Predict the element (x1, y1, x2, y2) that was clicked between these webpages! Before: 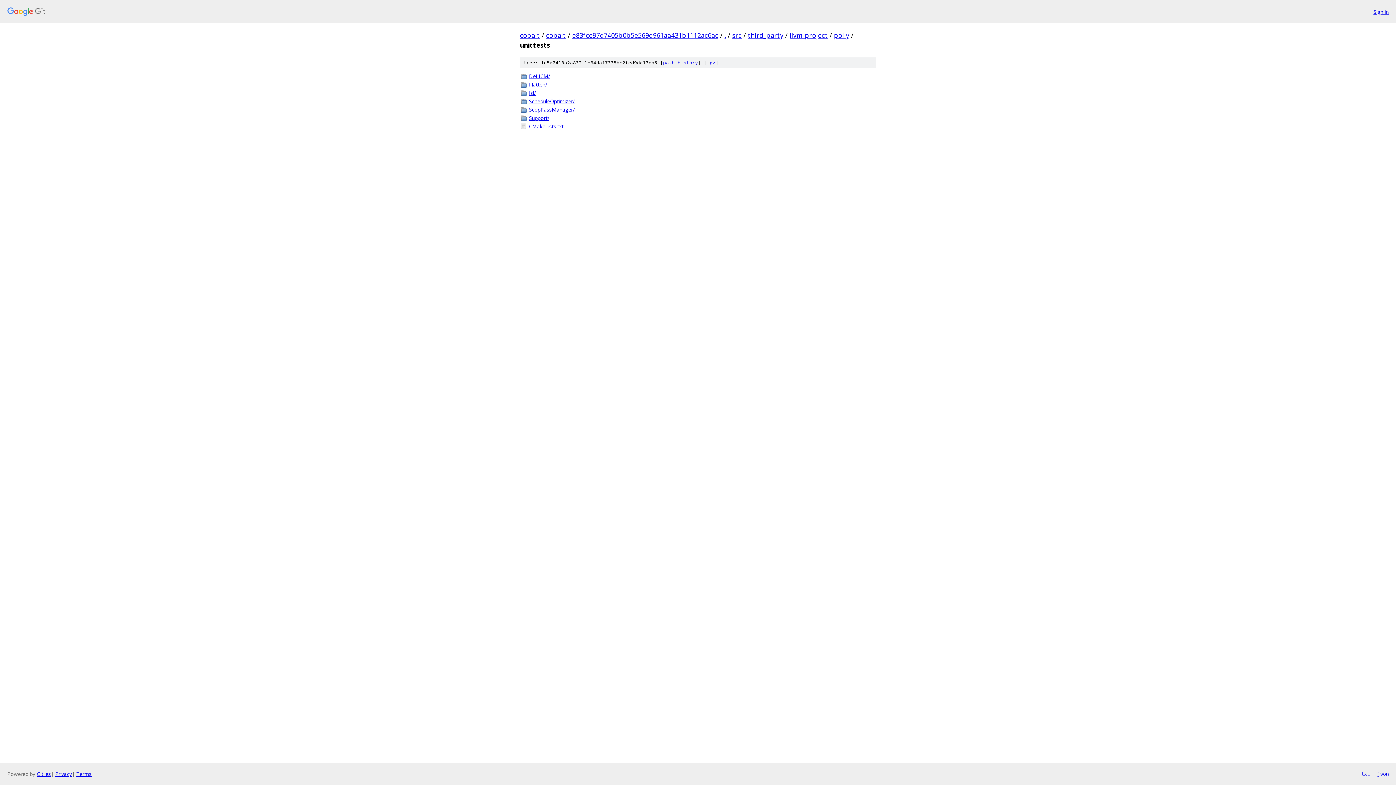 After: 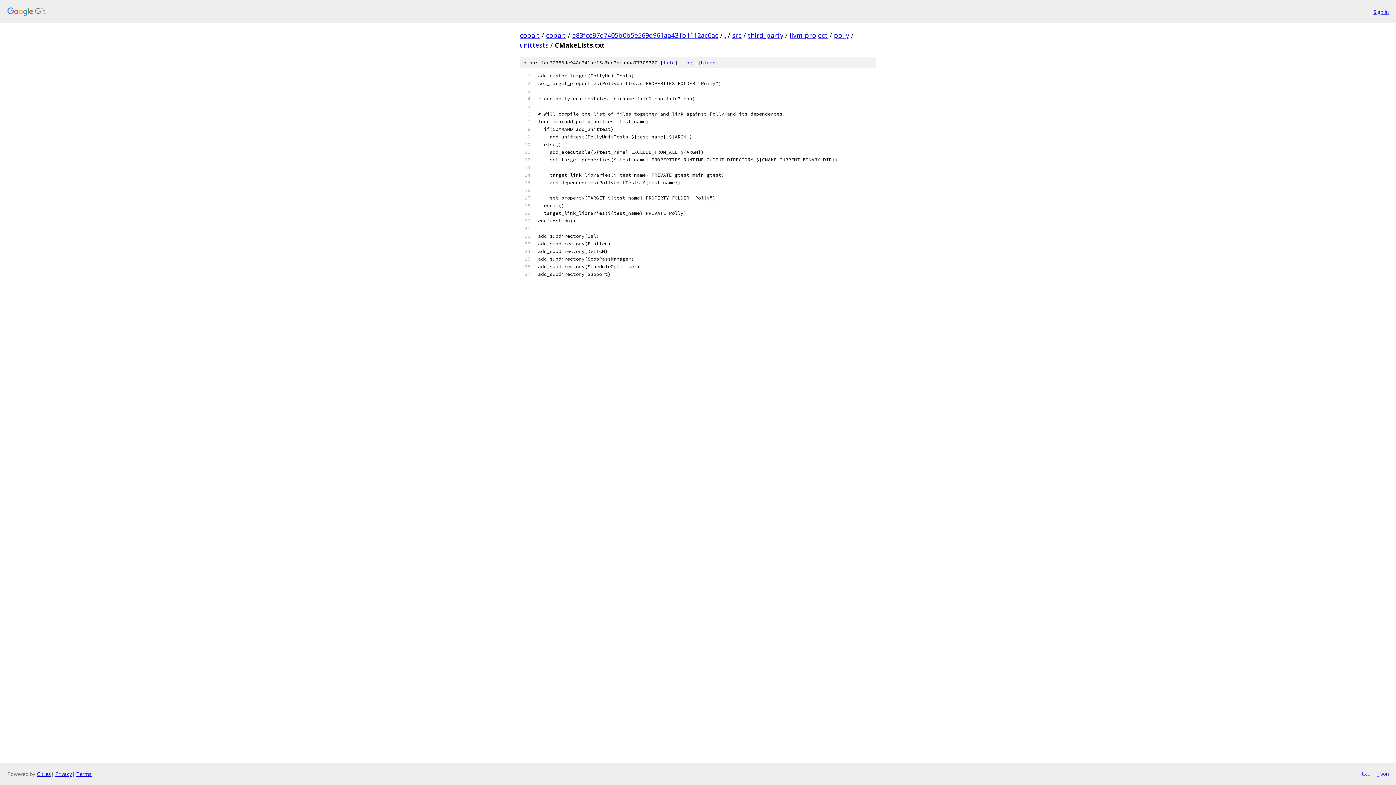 Action: bbox: (529, 122, 876, 130) label: CMakeLists.txt